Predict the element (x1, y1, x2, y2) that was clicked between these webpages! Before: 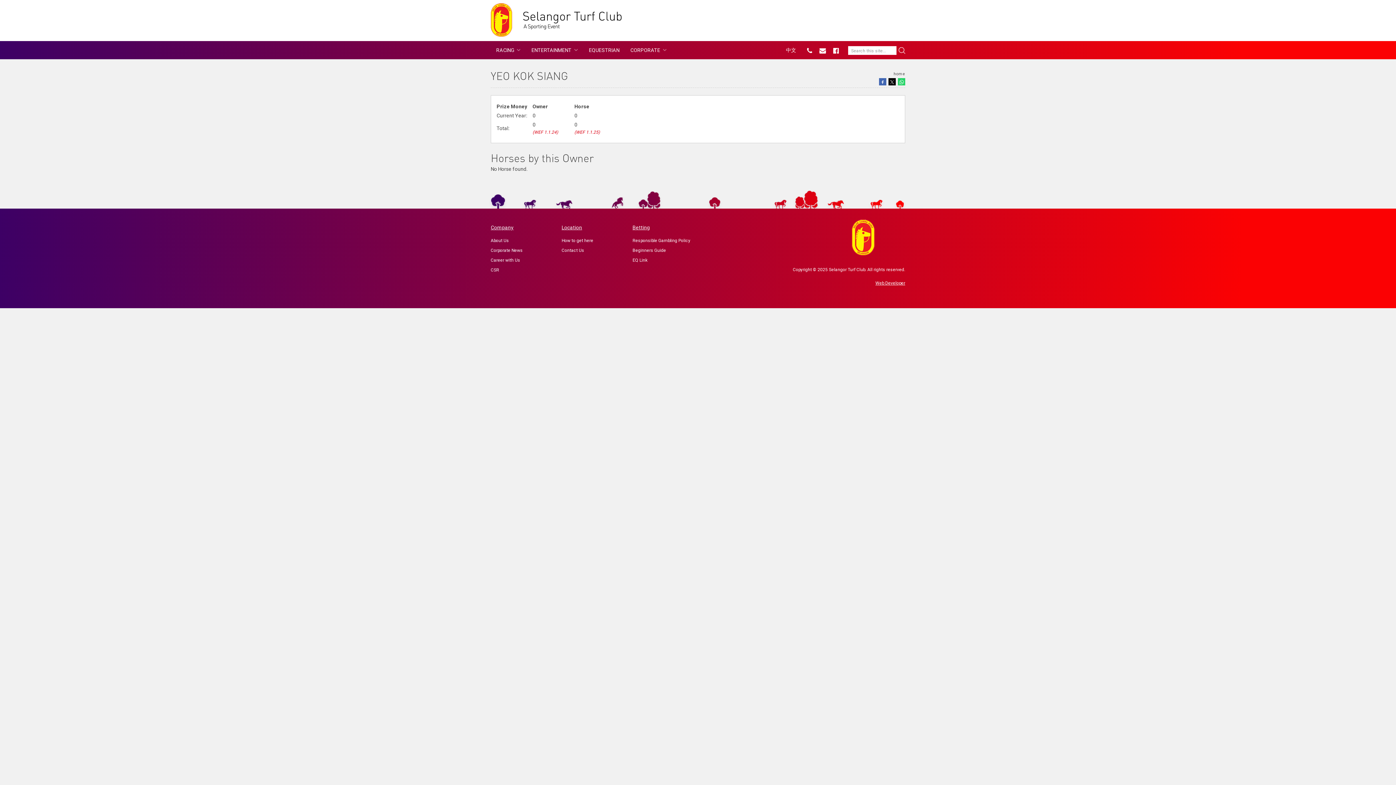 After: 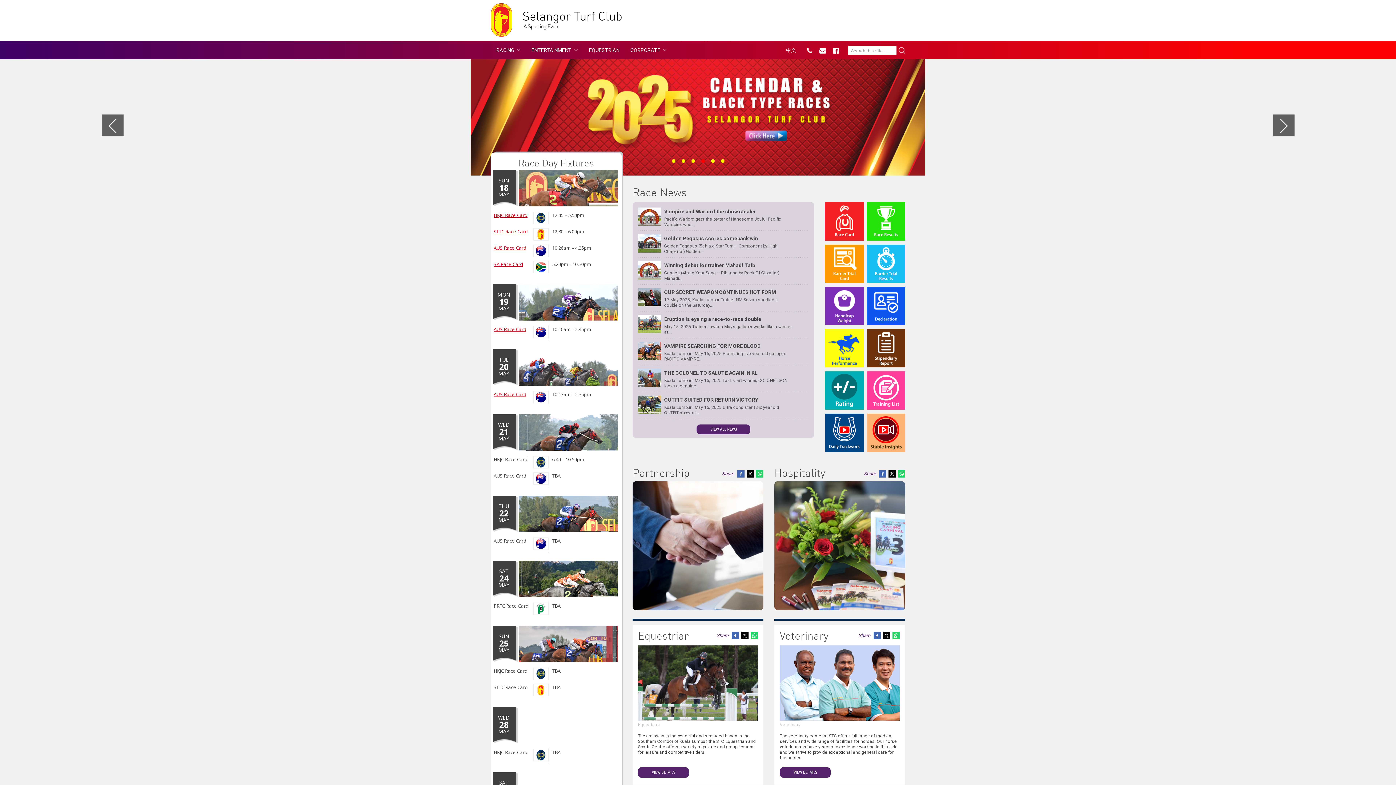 Action: bbox: (893, 71, 905, 76) label: home